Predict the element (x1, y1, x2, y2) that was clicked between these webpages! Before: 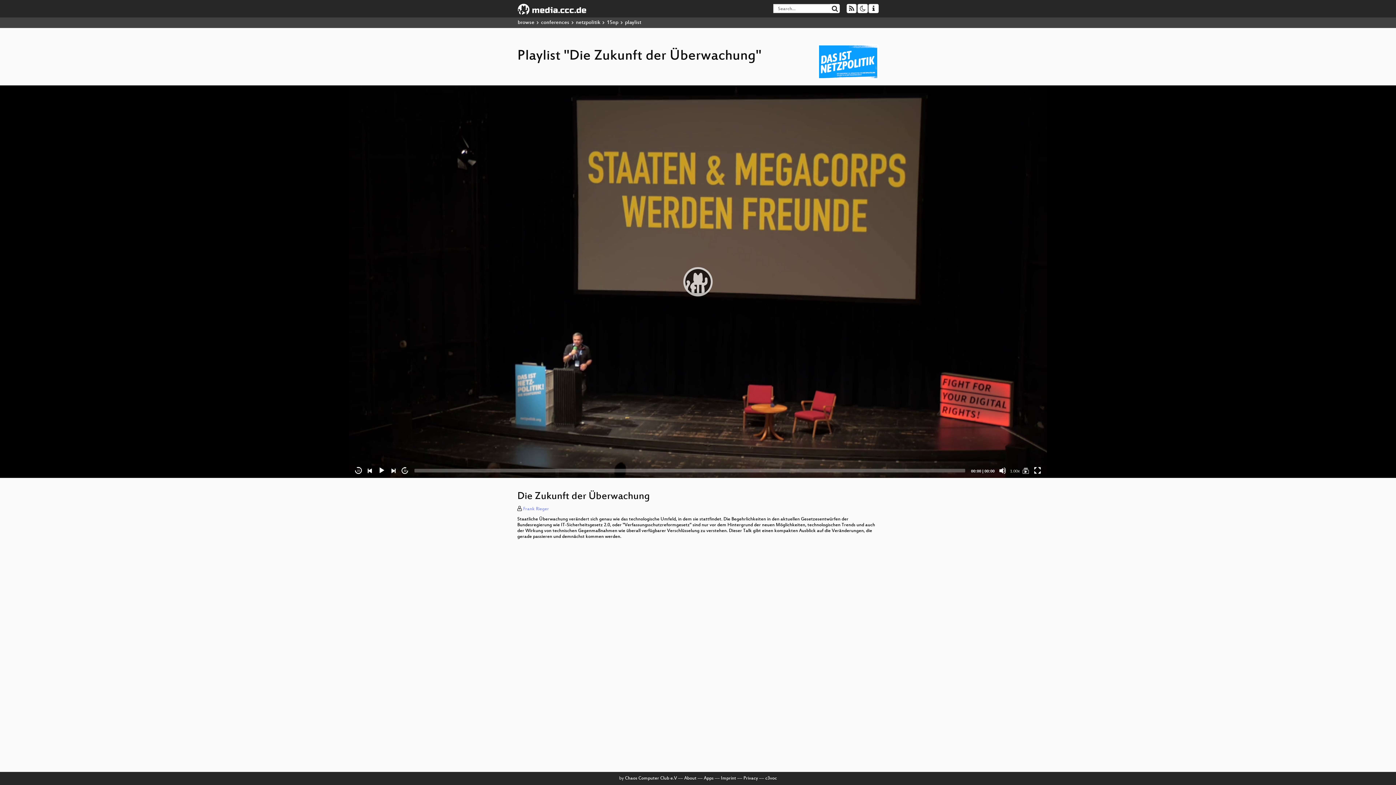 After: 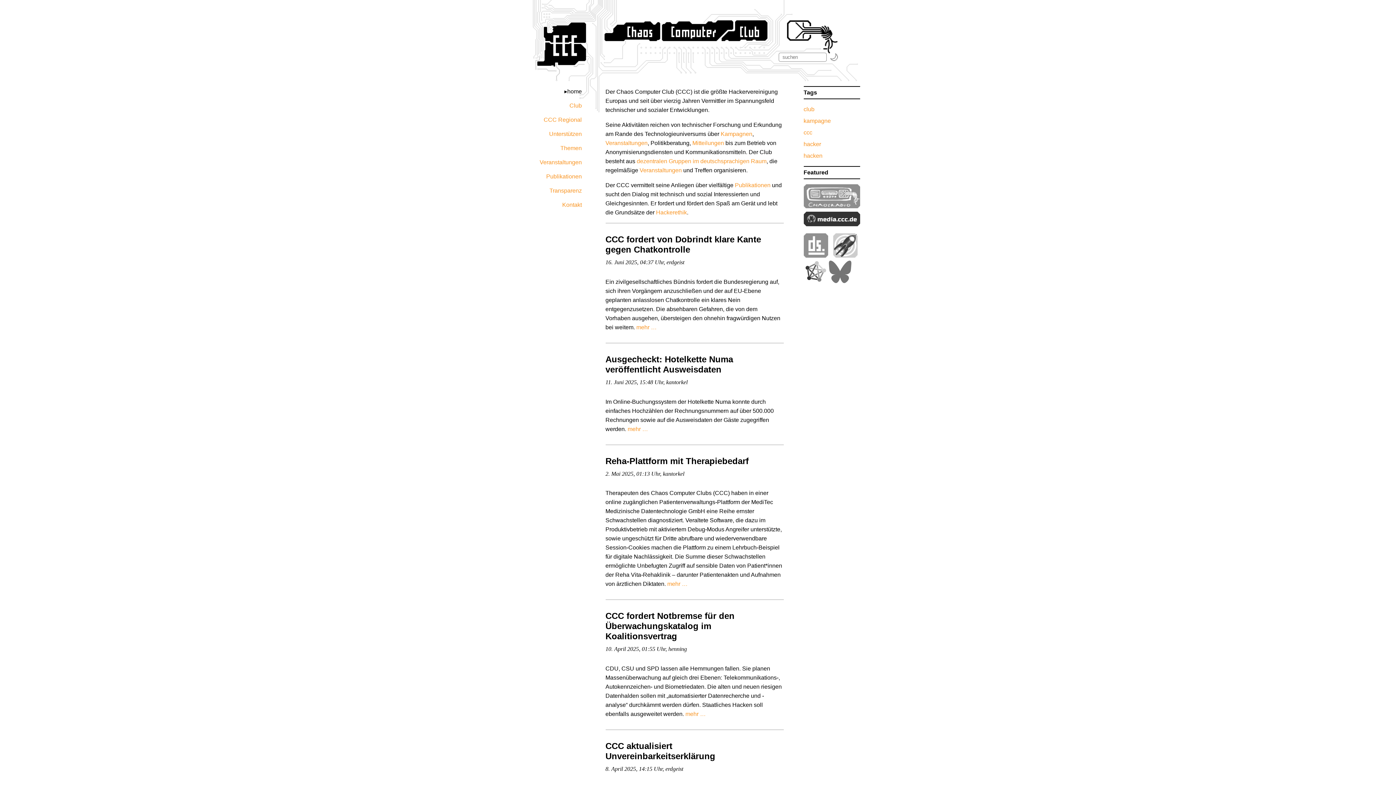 Action: label: Chaos Computer Club e.V bbox: (625, 776, 677, 781)